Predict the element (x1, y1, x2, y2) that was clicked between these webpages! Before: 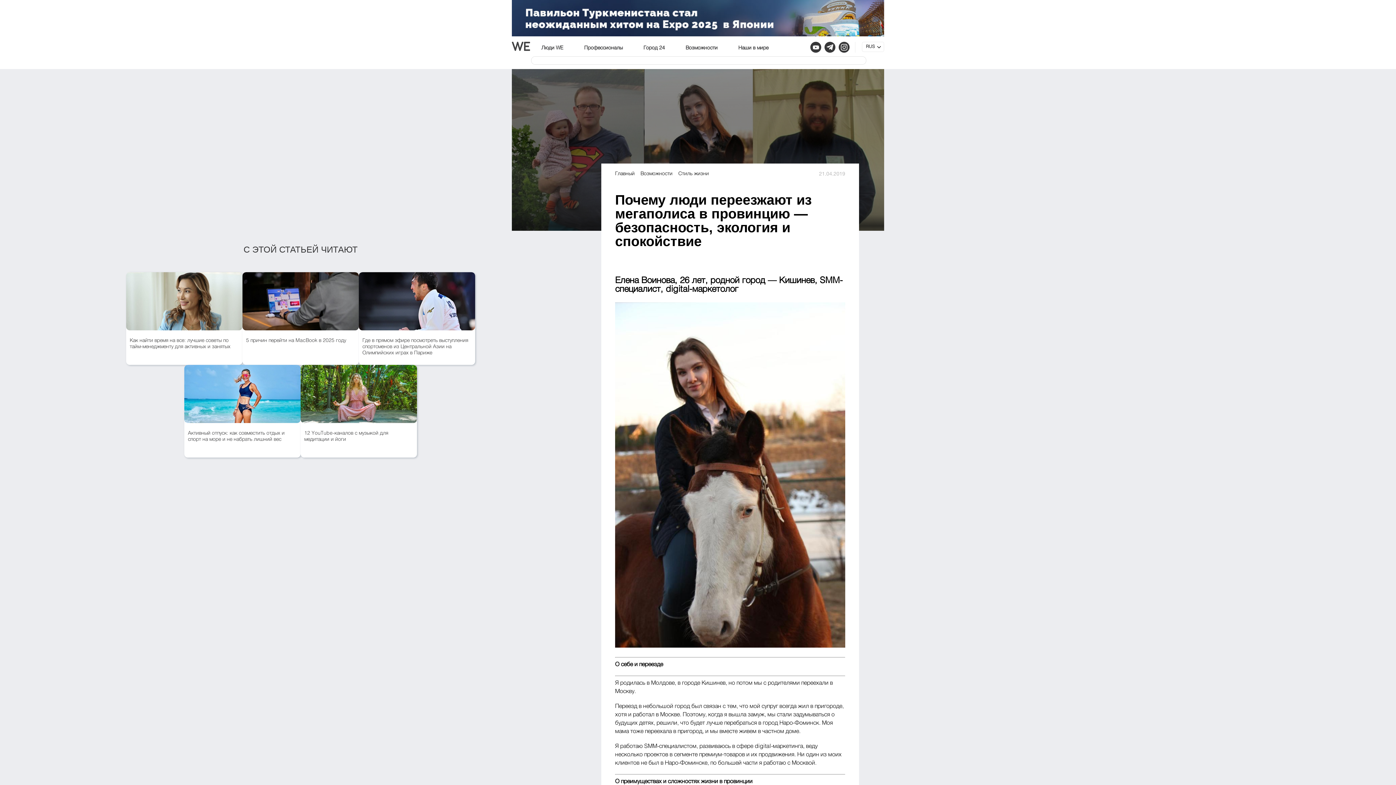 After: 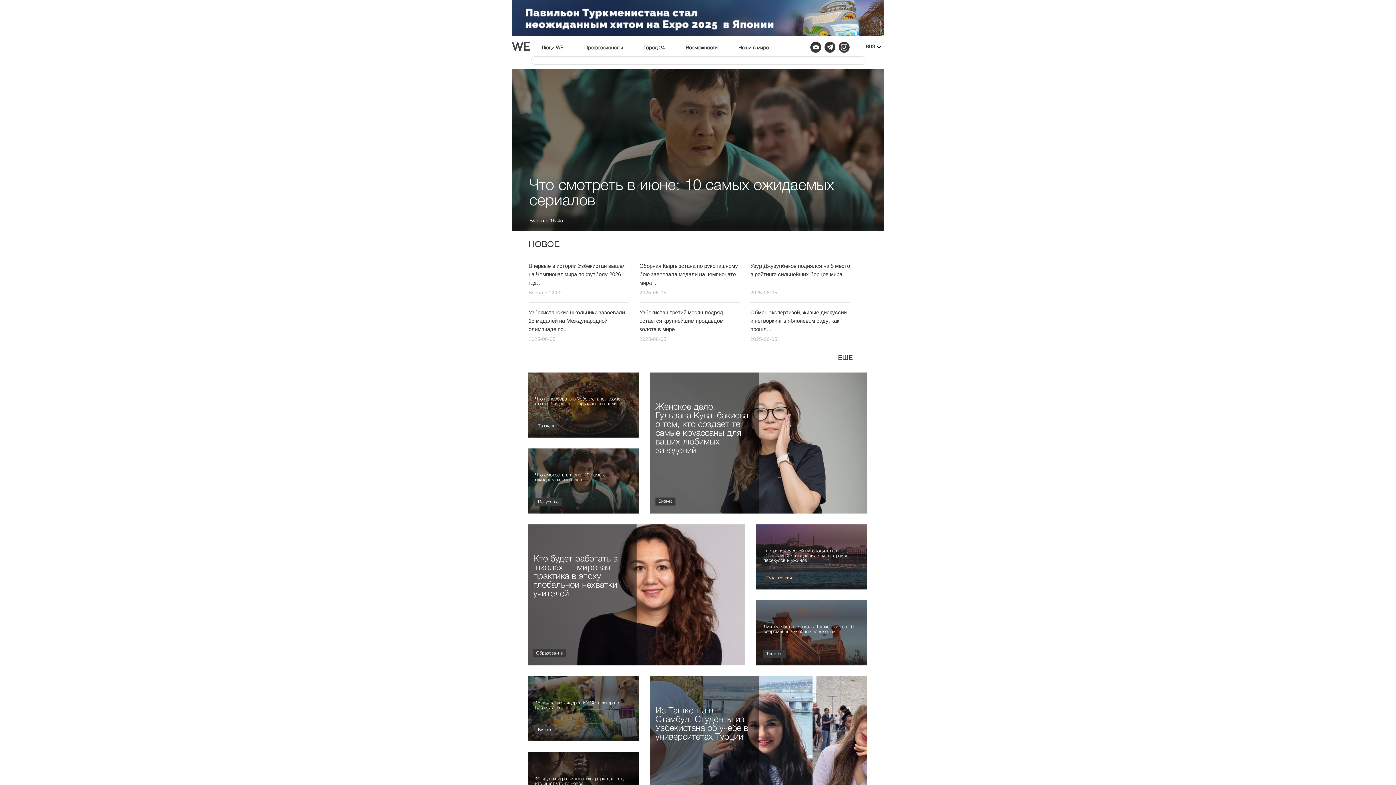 Action: bbox: (862, 41, 884, 52) label: RUS